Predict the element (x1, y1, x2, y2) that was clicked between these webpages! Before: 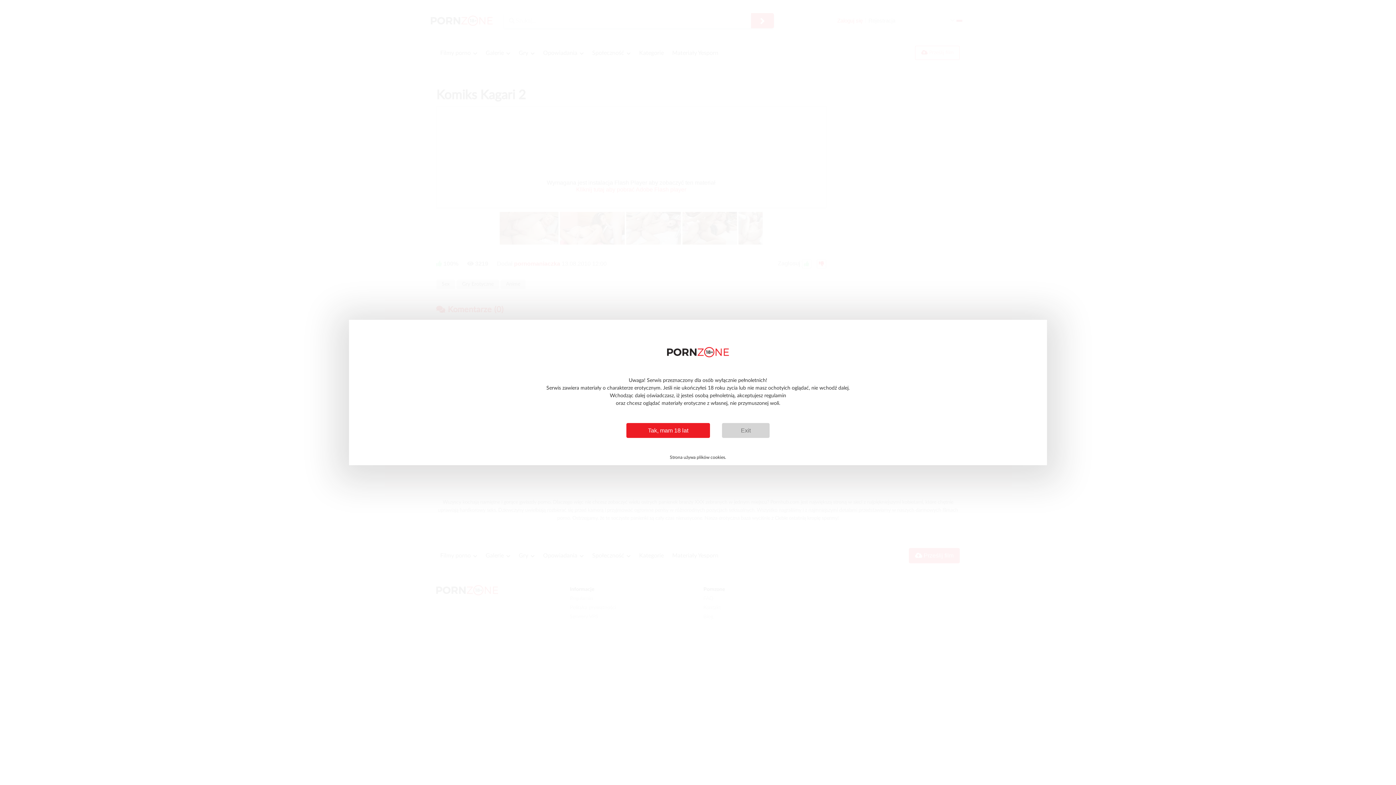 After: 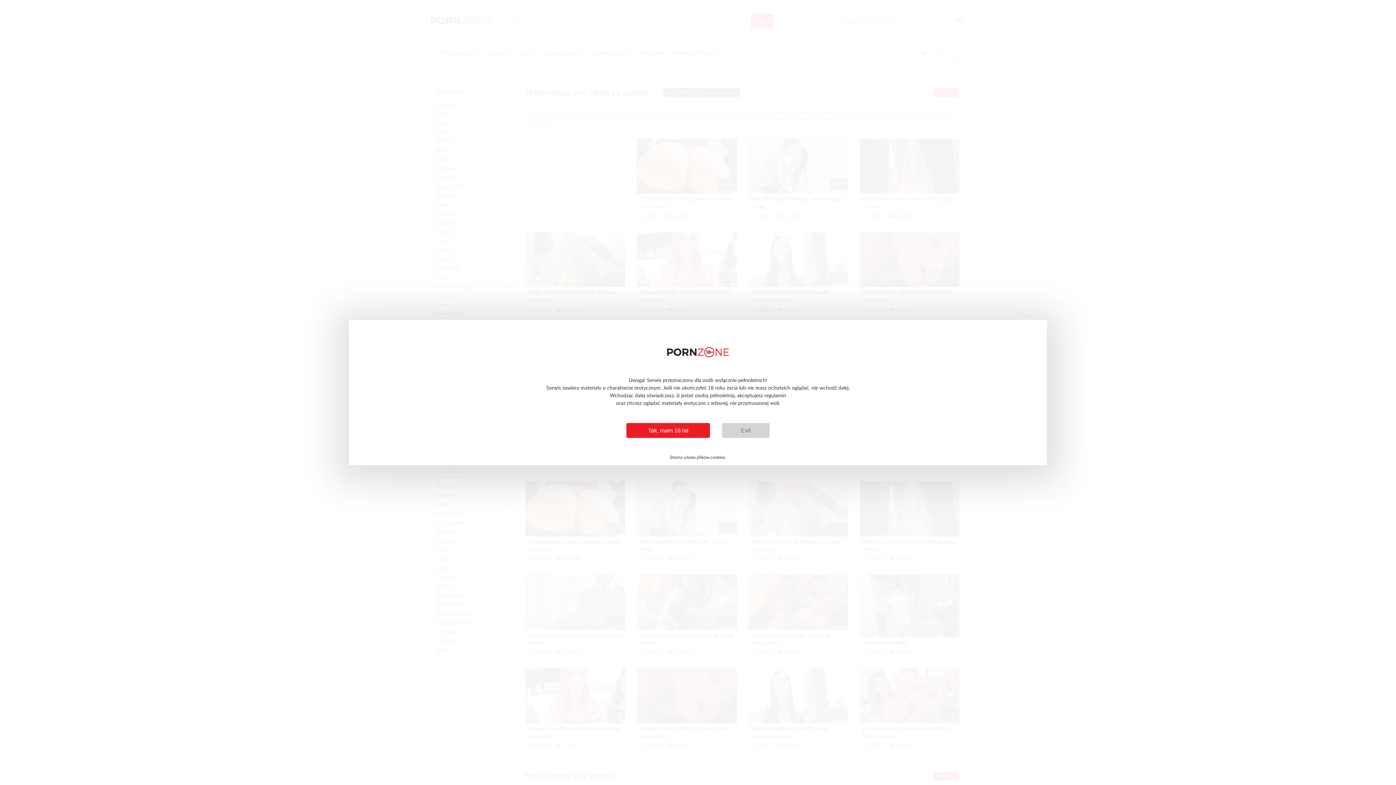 Action: bbox: (667, 349, 729, 356)